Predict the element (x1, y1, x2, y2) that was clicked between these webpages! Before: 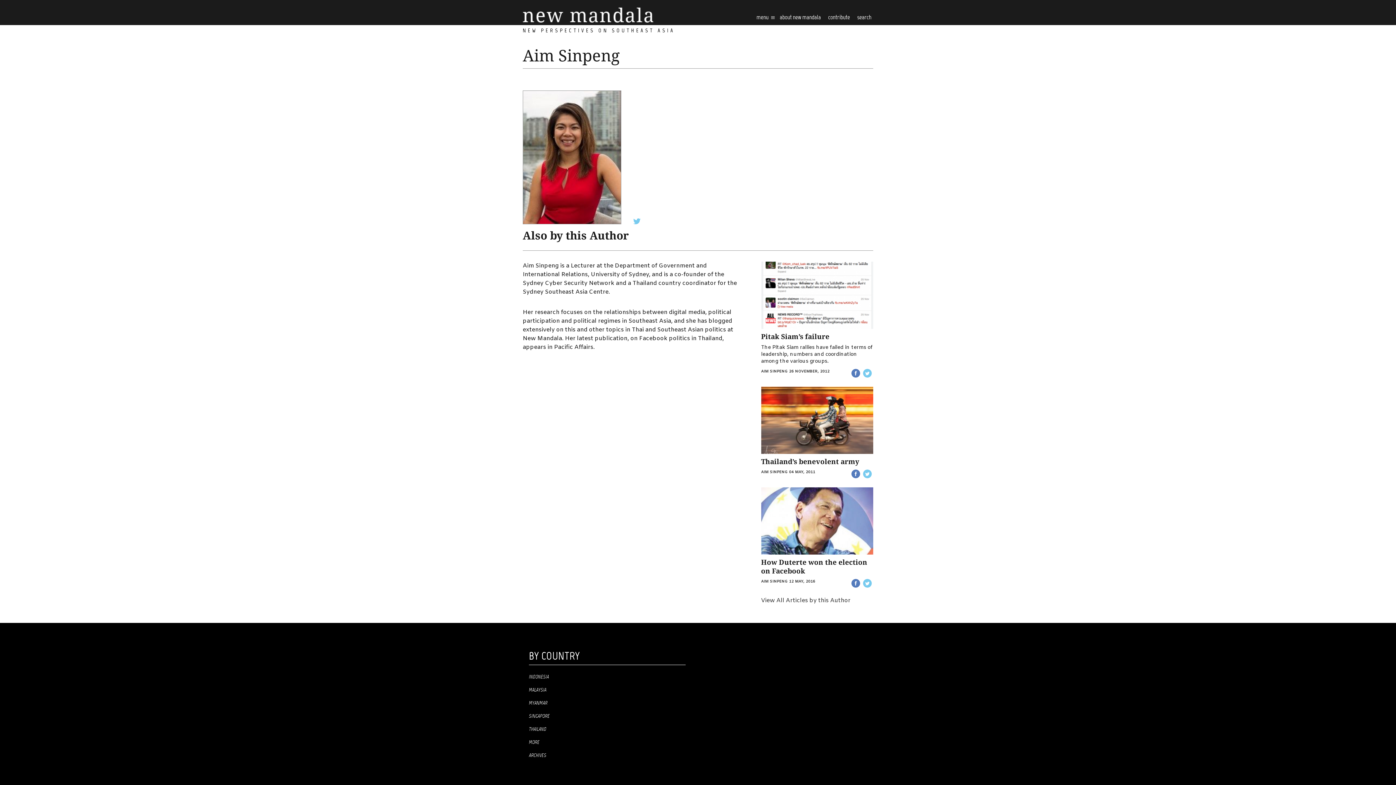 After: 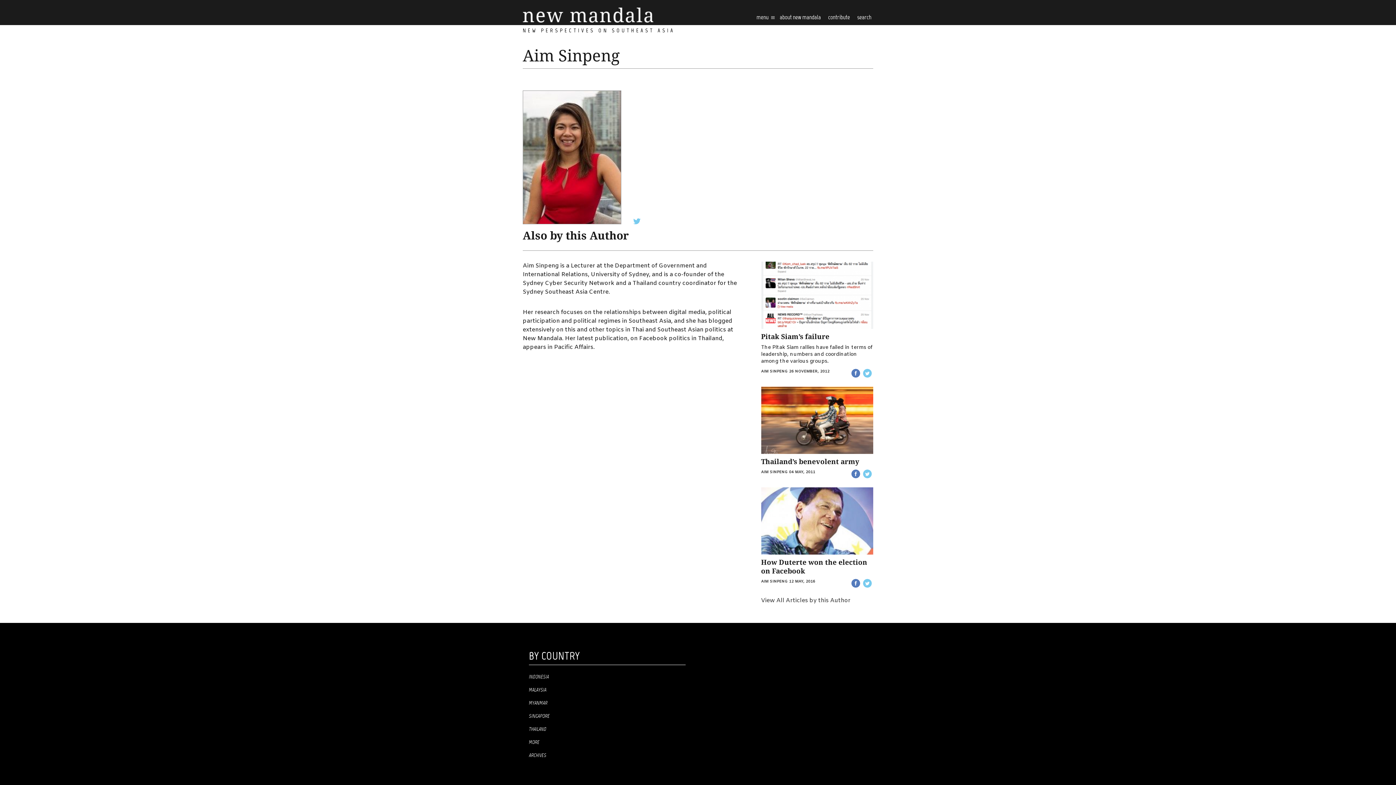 Action: label: AIM SINPENG bbox: (761, 369, 788, 374)